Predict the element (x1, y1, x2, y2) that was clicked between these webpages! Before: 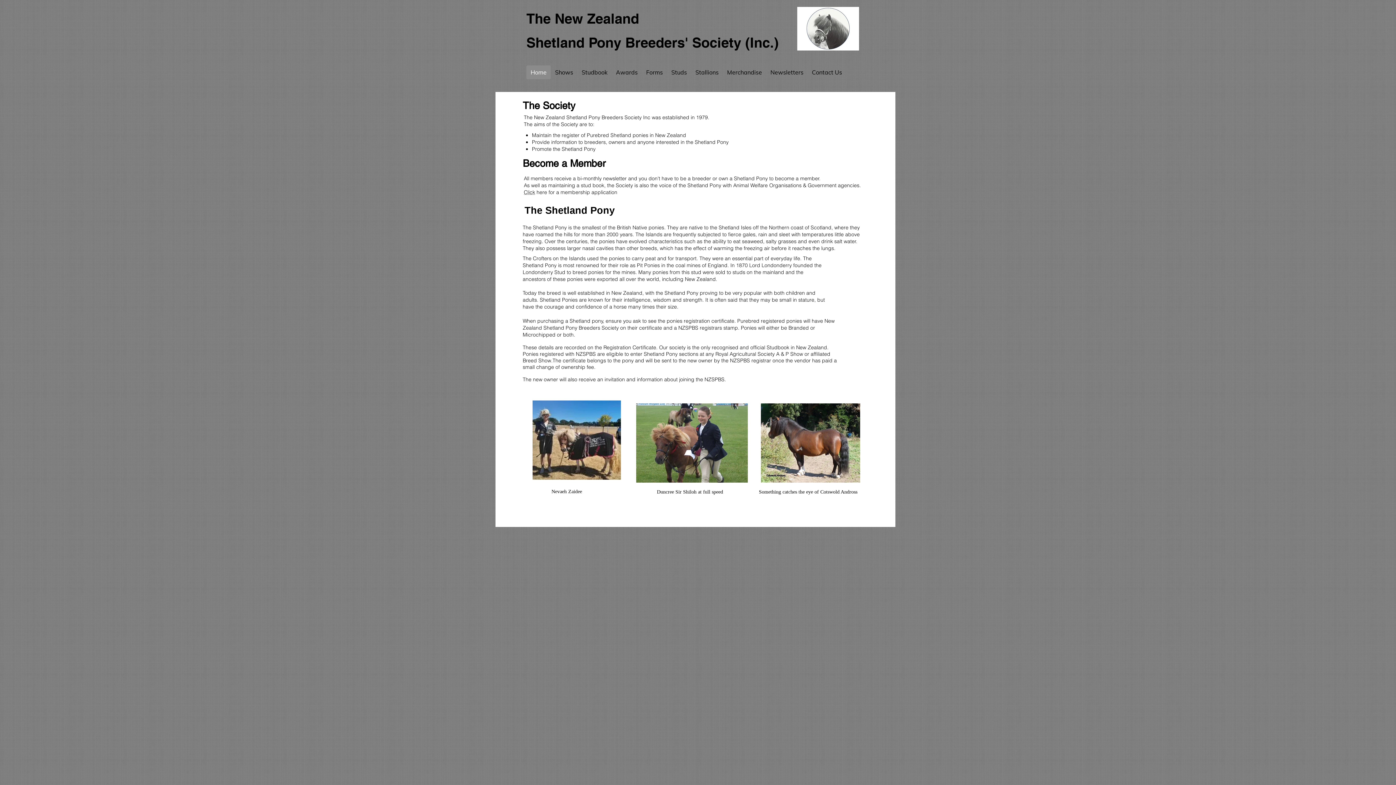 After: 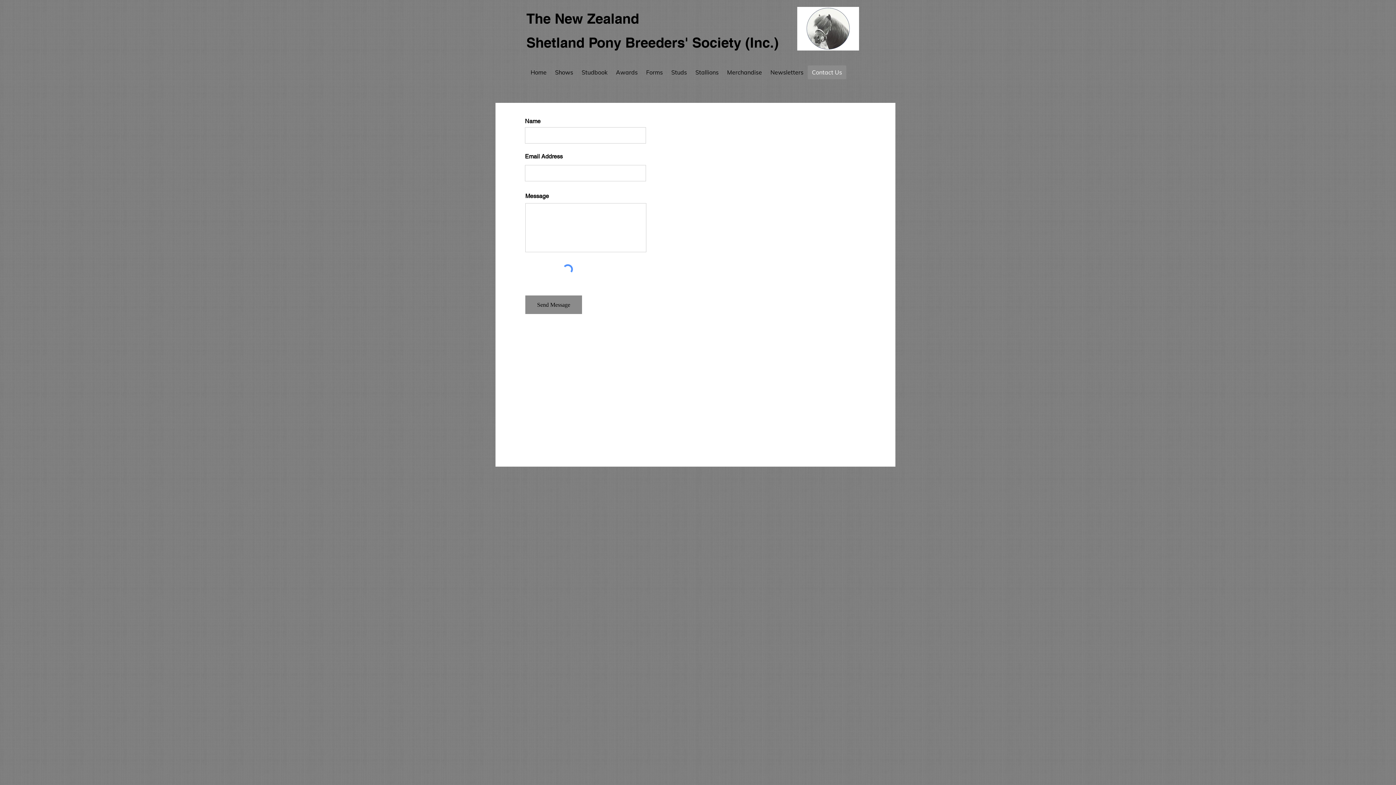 Action: label: Contact Us bbox: (807, 65, 846, 79)